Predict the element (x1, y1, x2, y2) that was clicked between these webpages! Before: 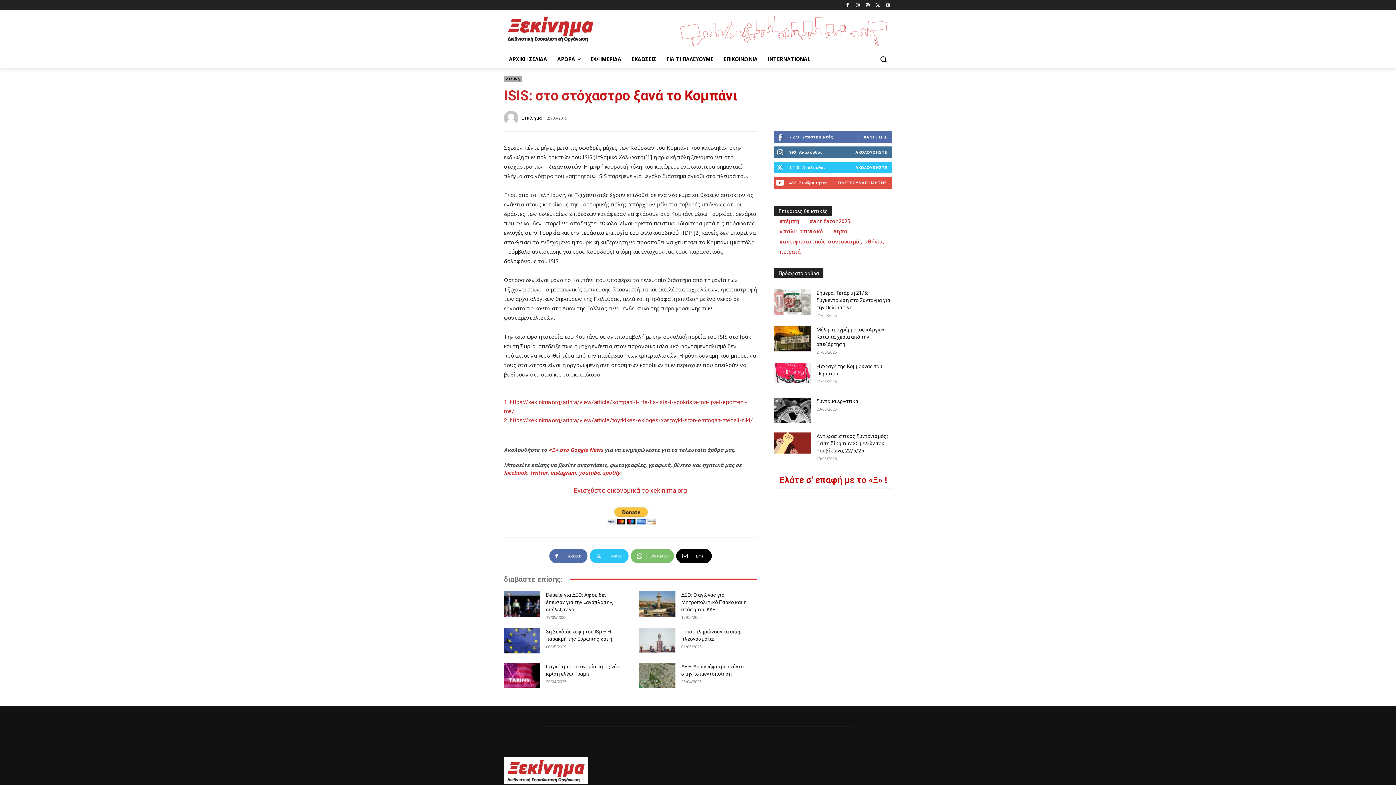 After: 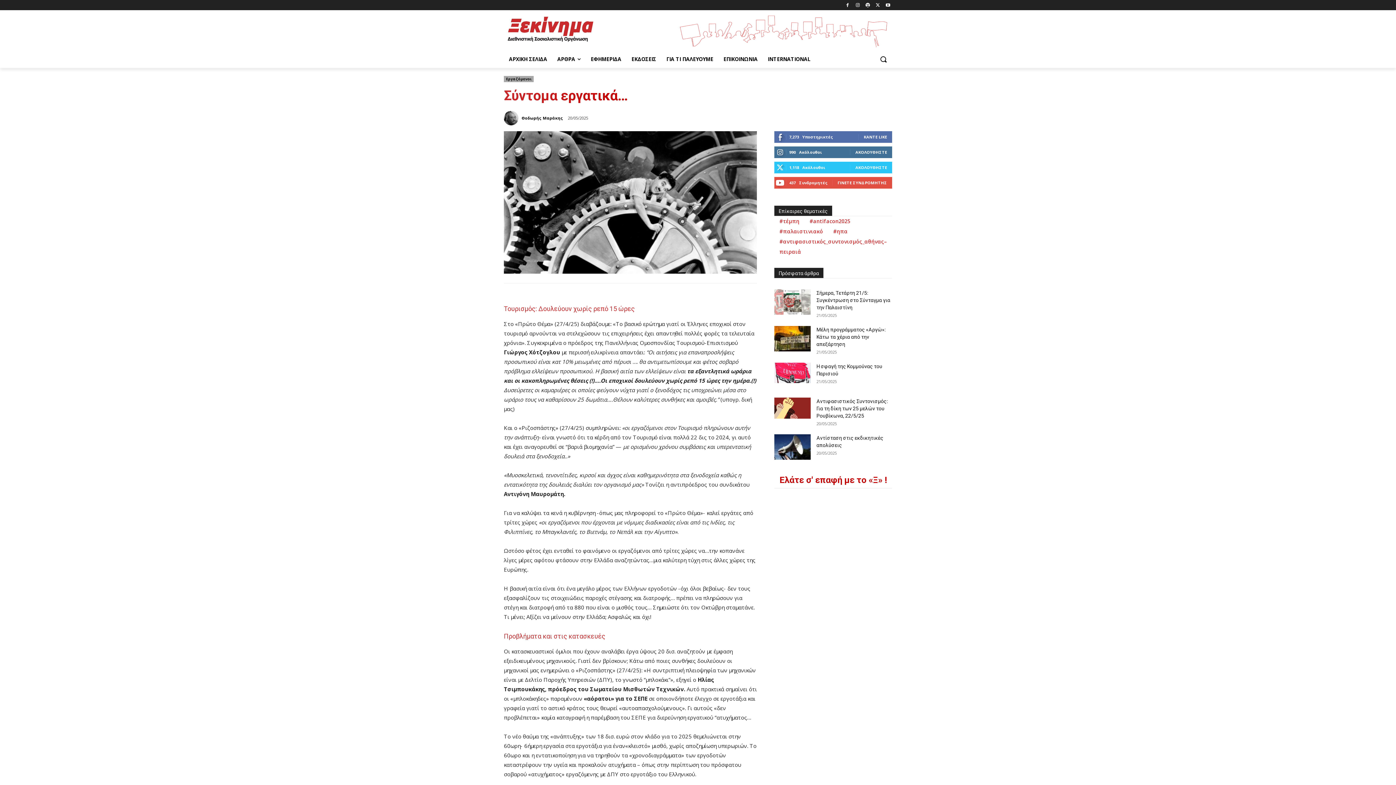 Action: bbox: (774, 397, 810, 423)